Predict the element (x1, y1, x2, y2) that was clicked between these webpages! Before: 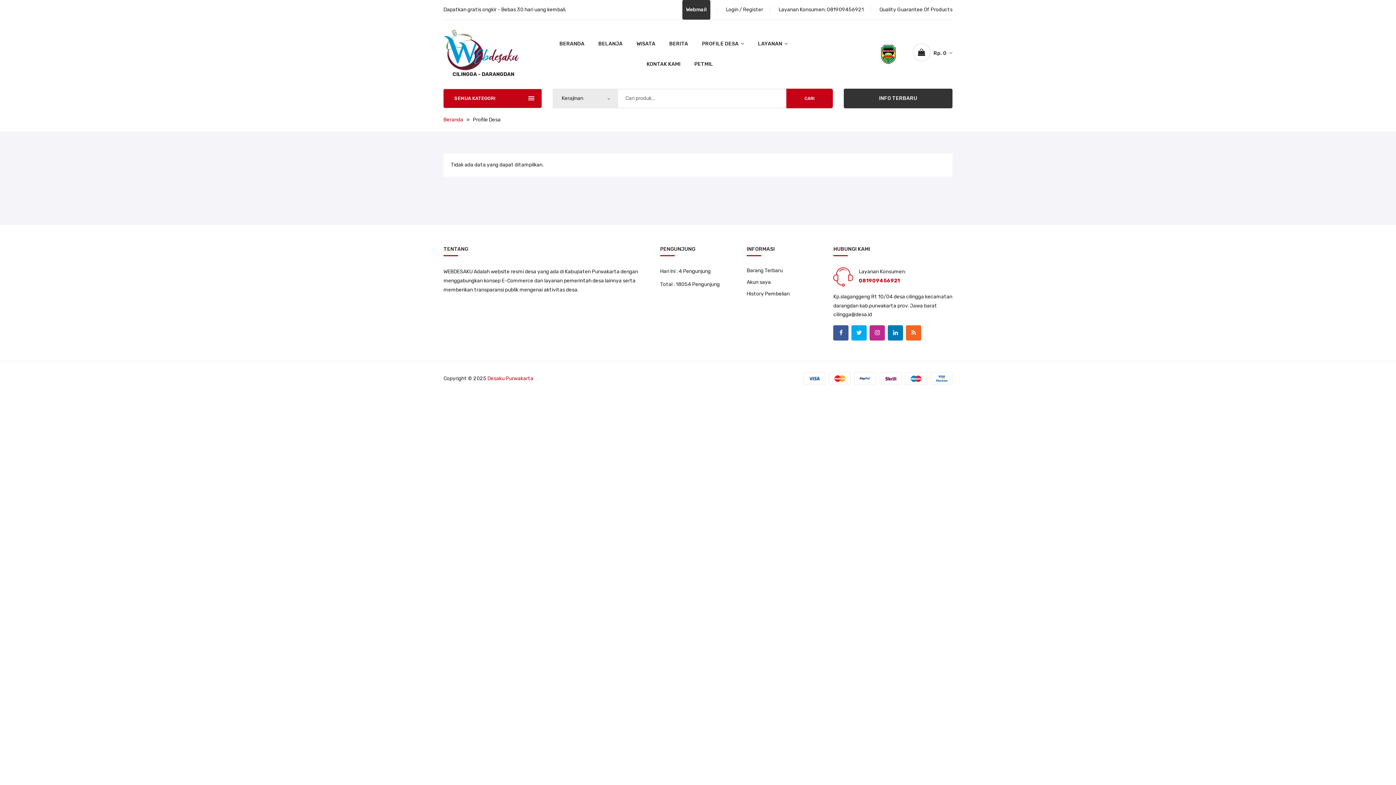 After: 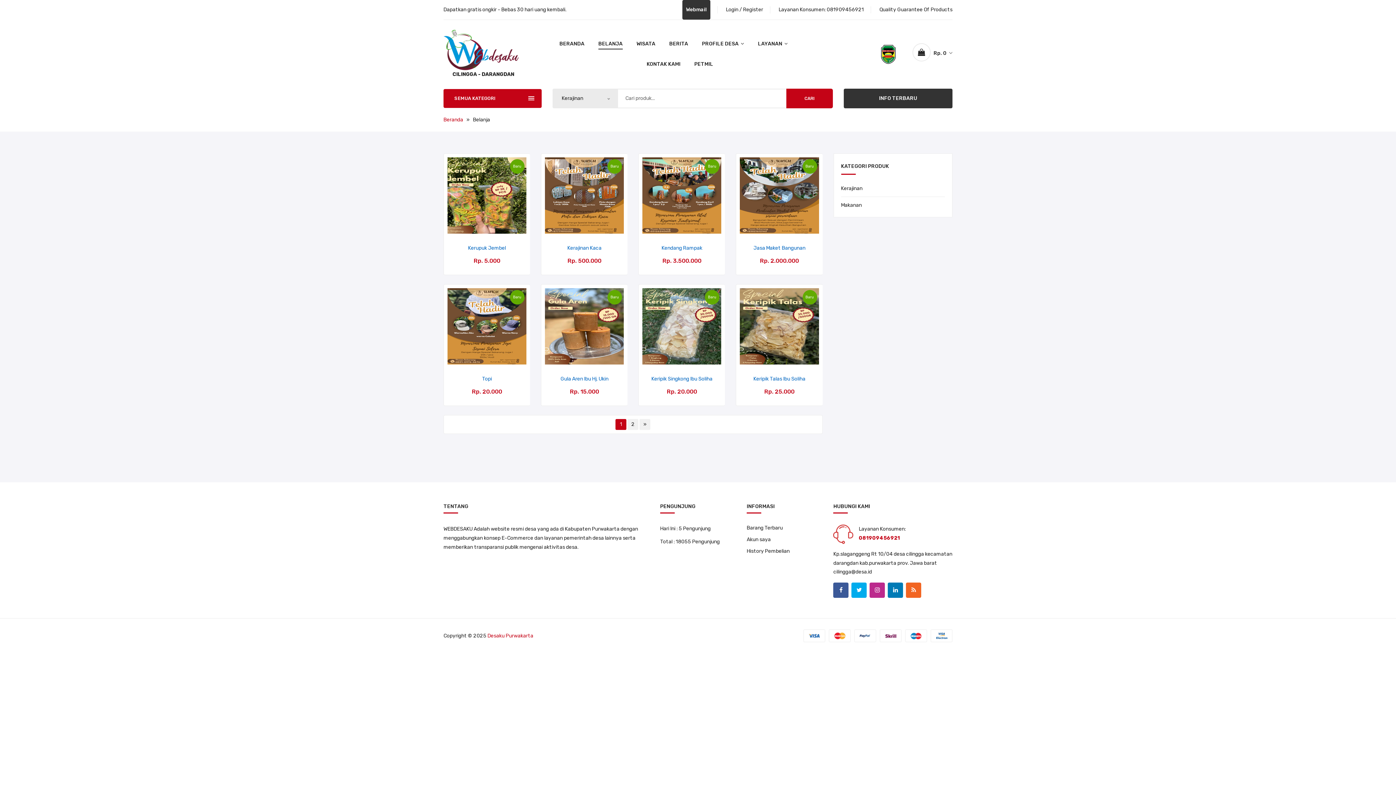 Action: bbox: (598, 38, 622, 49) label: BELANJA